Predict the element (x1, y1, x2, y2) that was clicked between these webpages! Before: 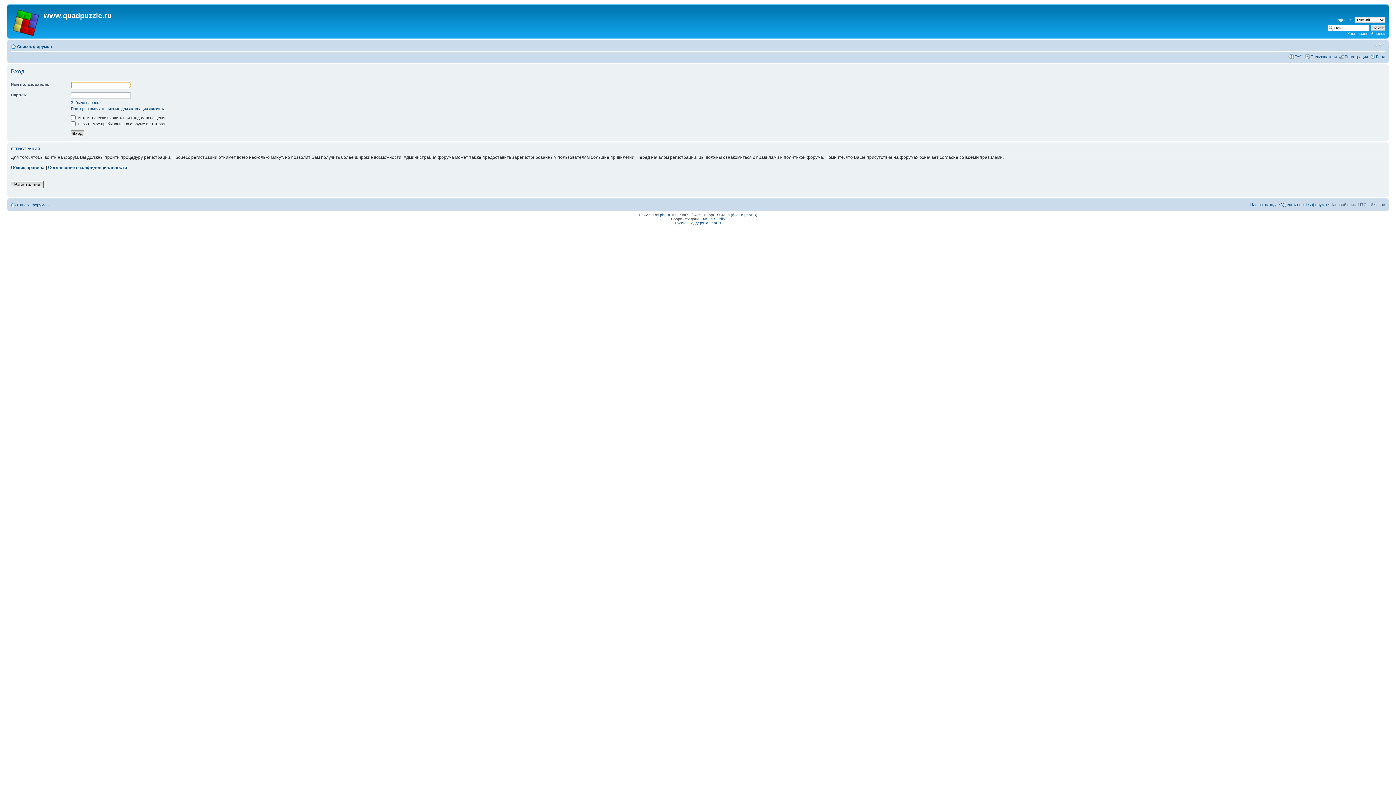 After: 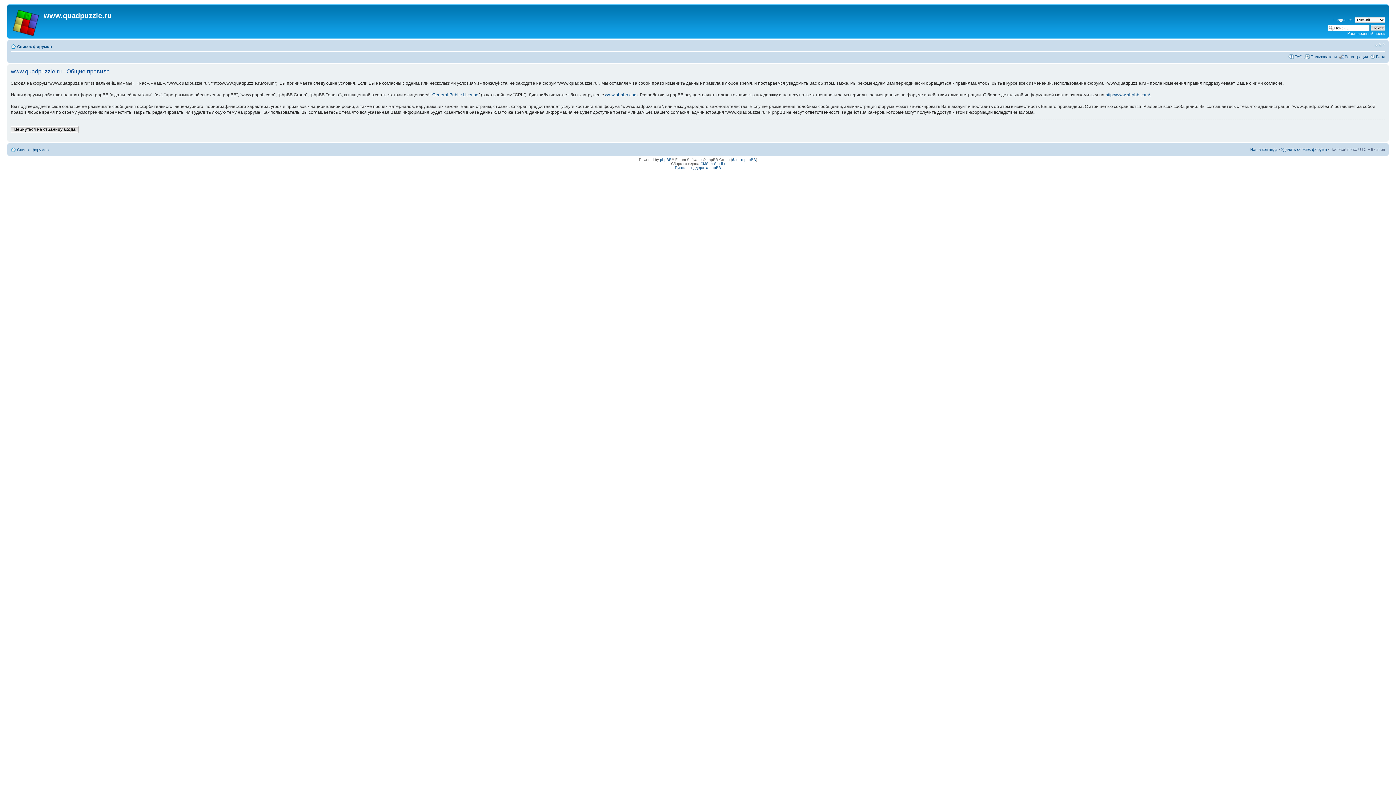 Action: bbox: (10, 164, 44, 170) label: Общие правила